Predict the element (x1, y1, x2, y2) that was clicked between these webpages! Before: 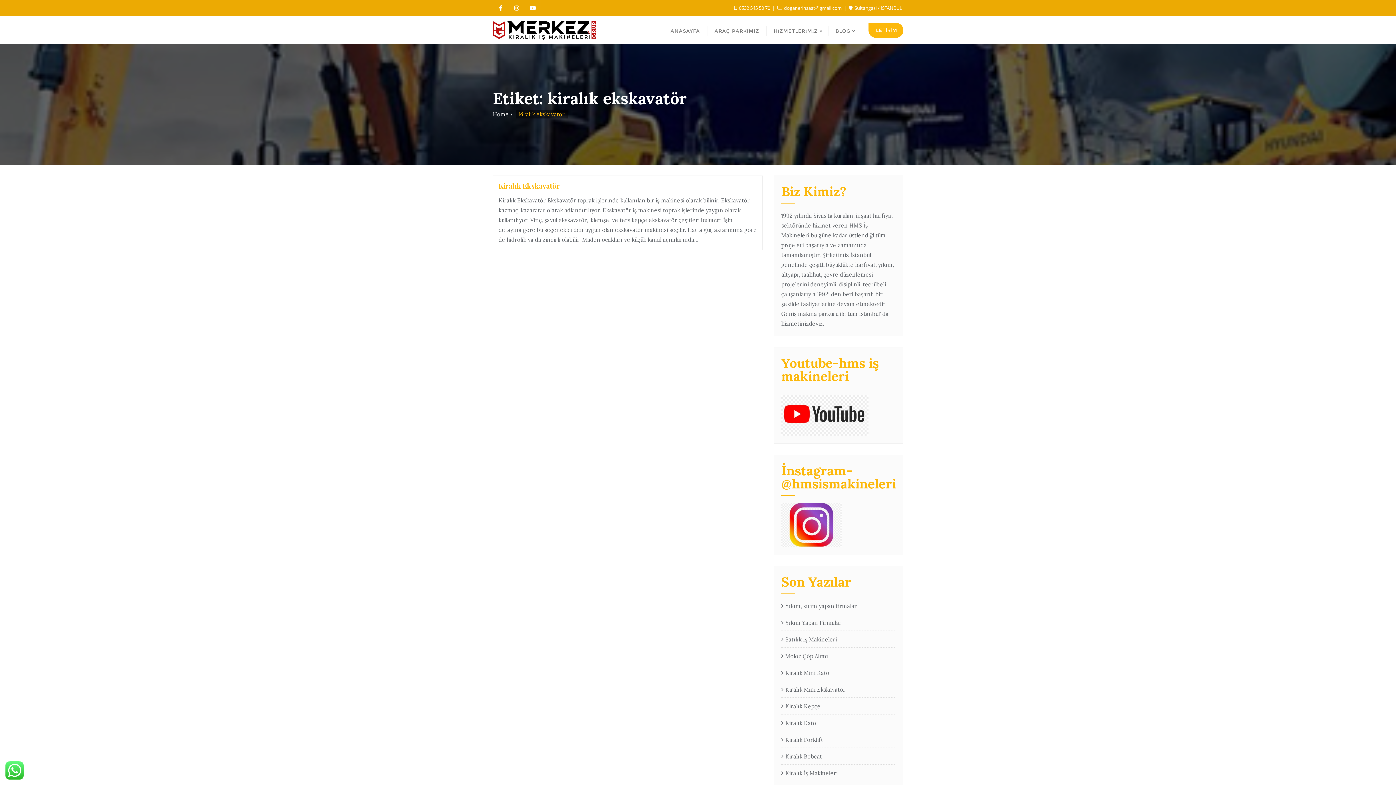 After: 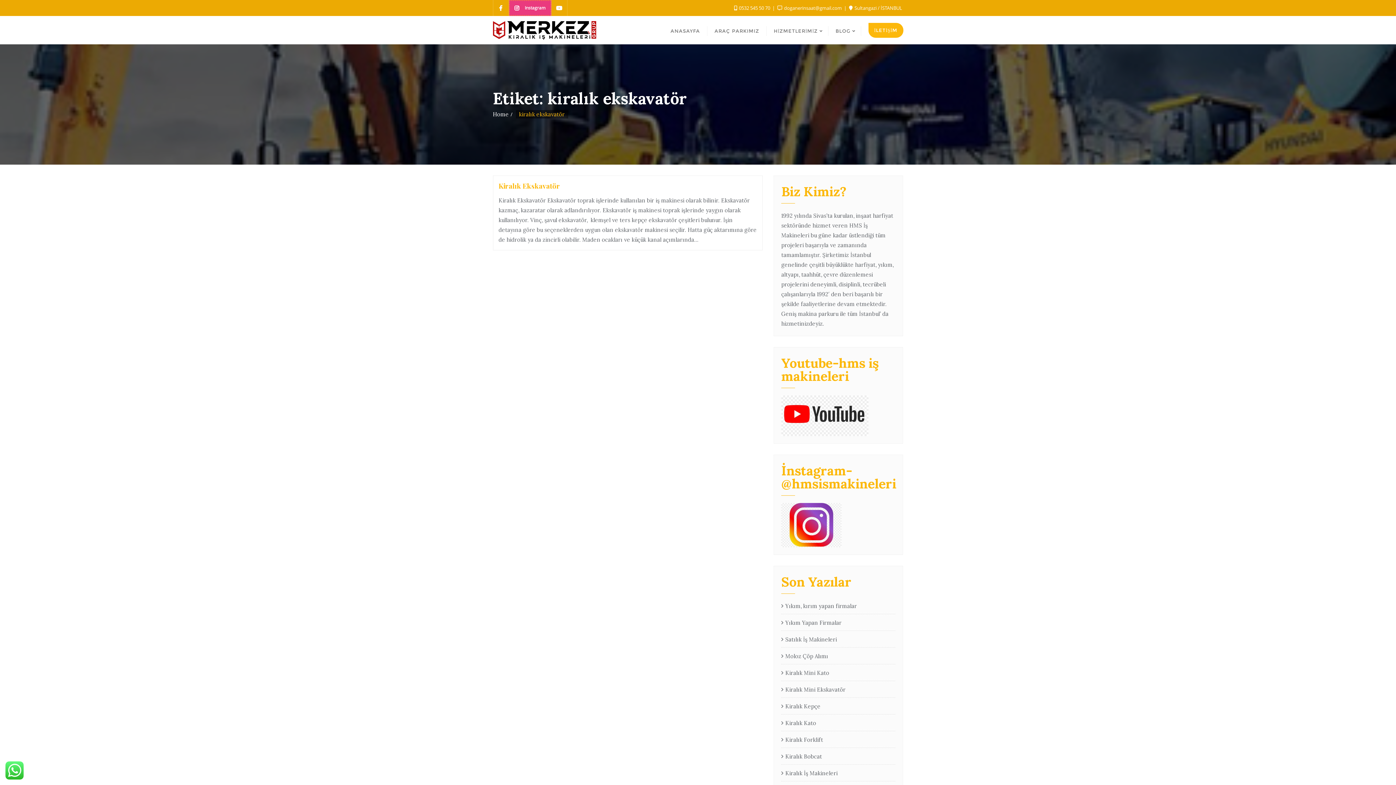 Action: bbox: (508, 0, 524, 16)